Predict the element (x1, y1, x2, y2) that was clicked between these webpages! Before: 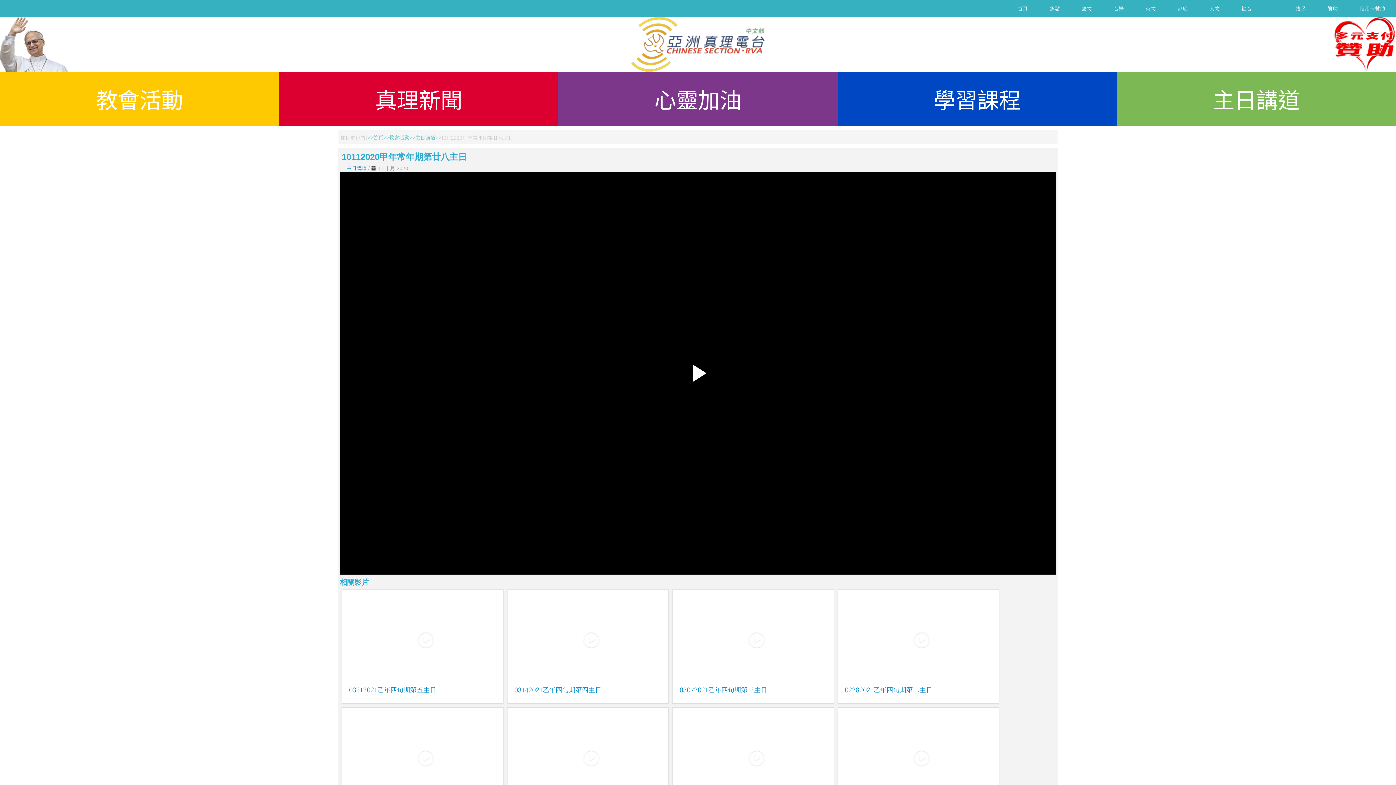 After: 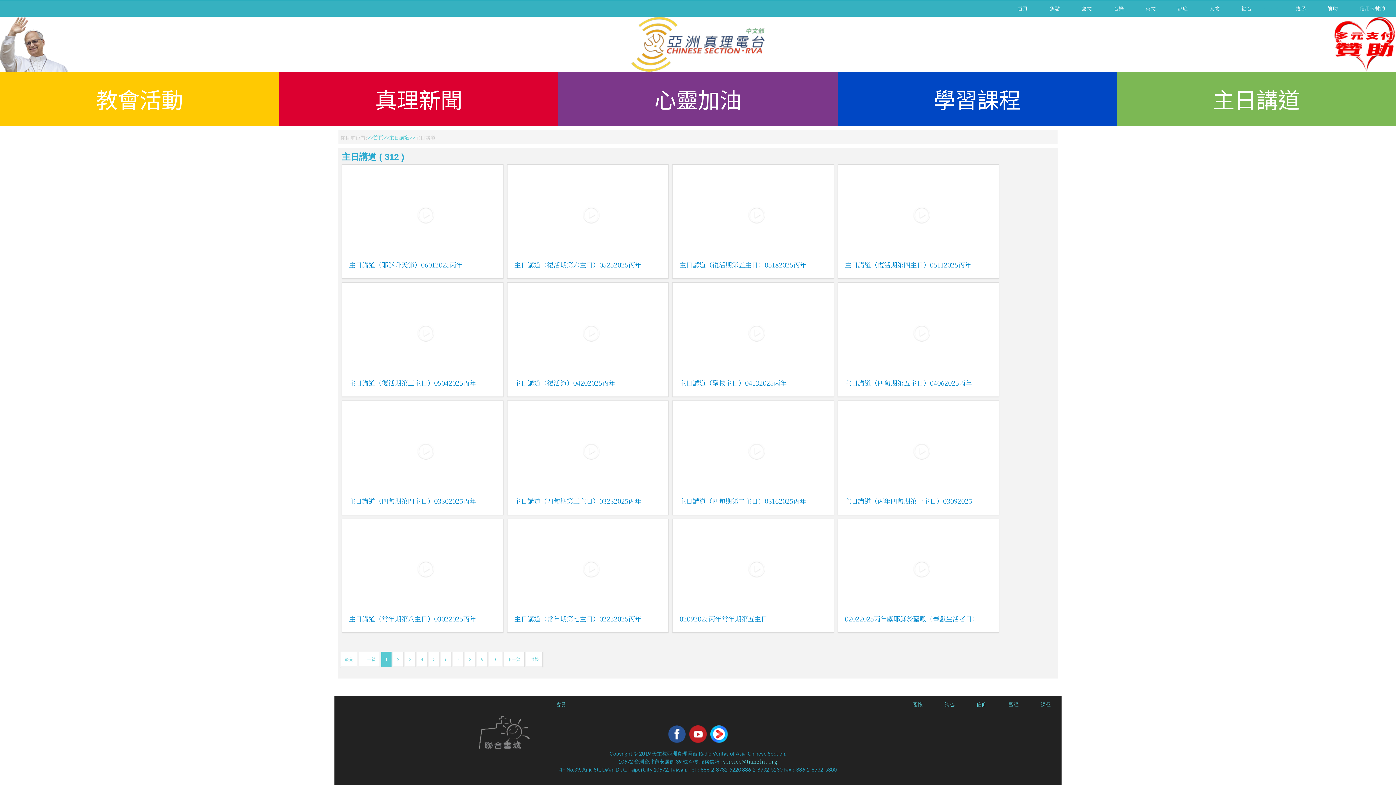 Action: bbox: (346, 164, 366, 171) label: 主日講道